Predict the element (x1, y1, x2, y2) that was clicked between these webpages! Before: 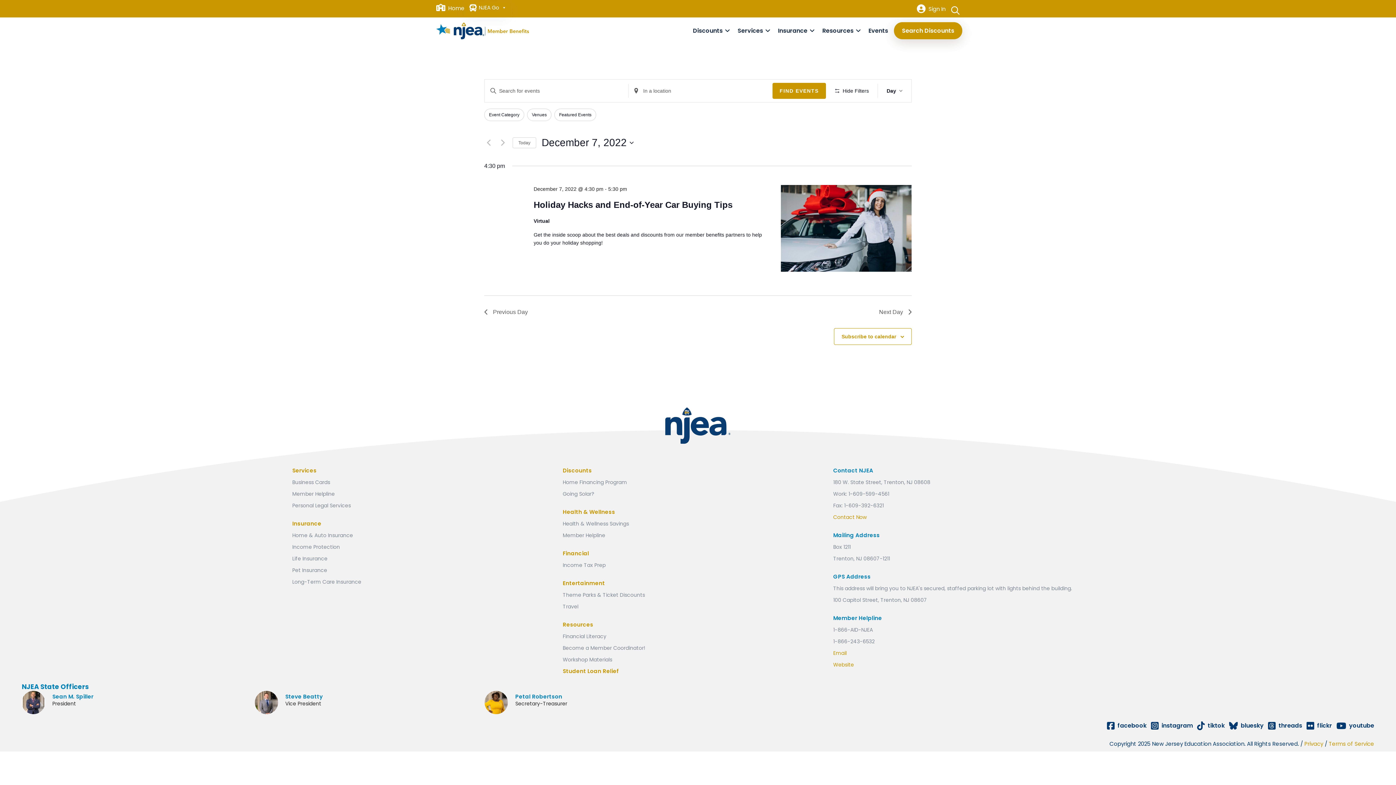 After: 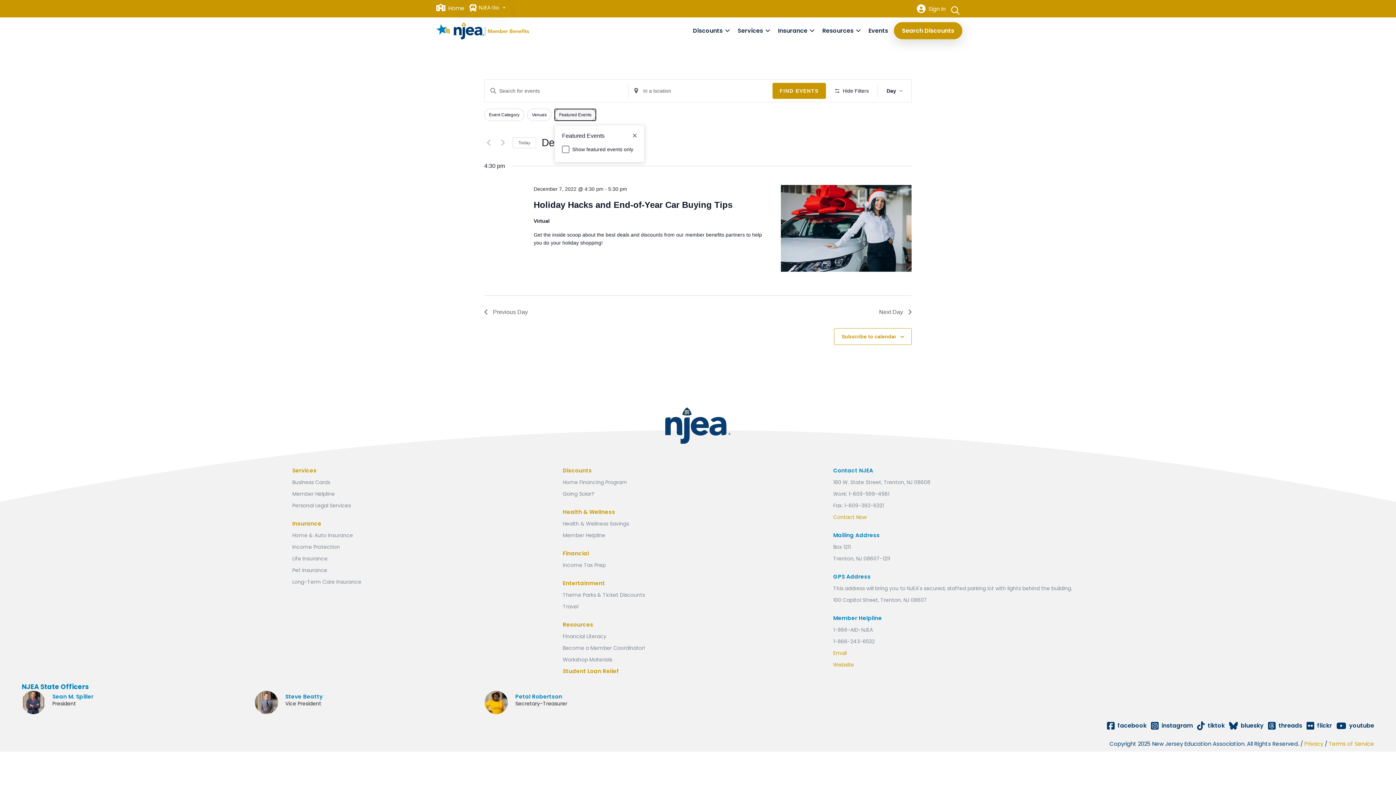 Action: bbox: (554, 108, 596, 121) label: Featured Events